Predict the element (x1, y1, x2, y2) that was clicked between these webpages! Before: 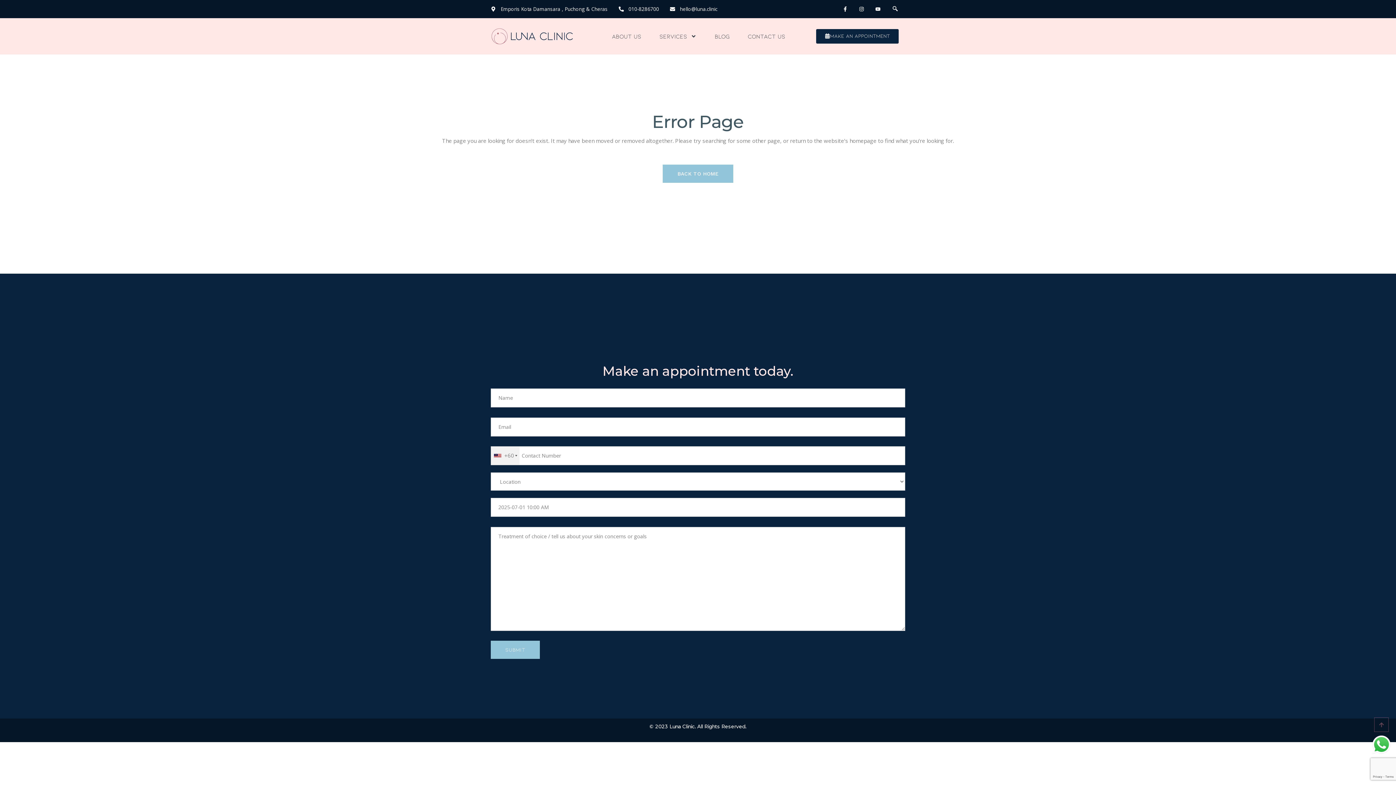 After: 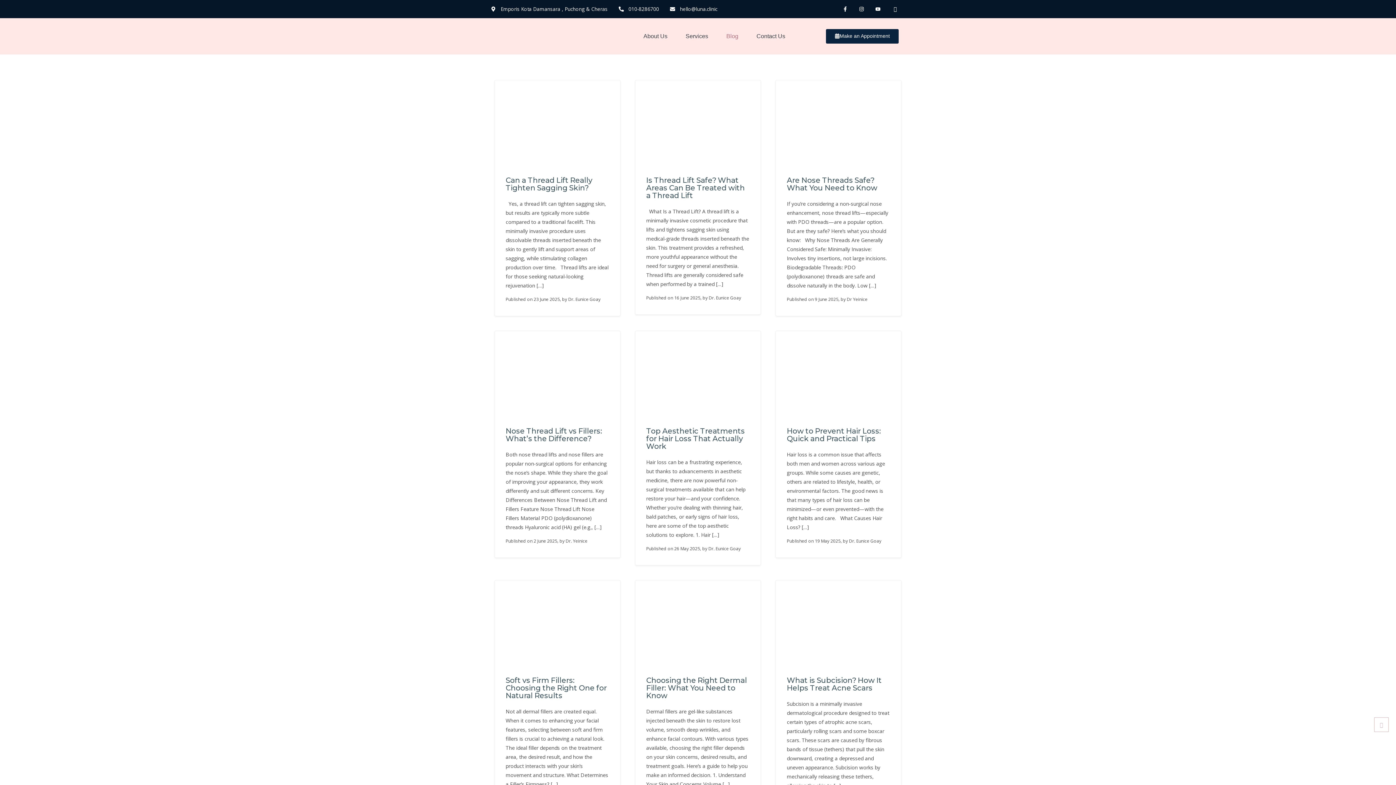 Action: bbox: (707, 28, 737, 44) label: Blog